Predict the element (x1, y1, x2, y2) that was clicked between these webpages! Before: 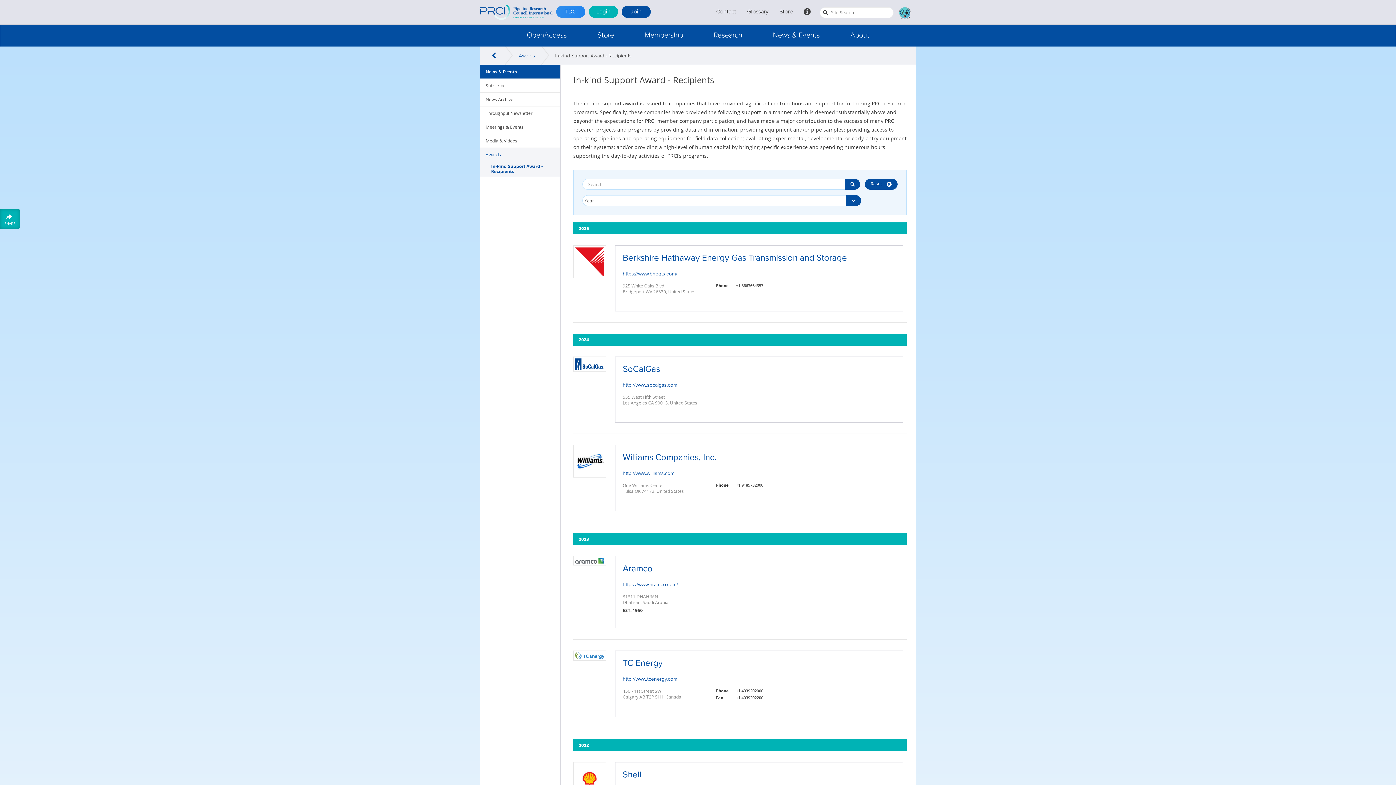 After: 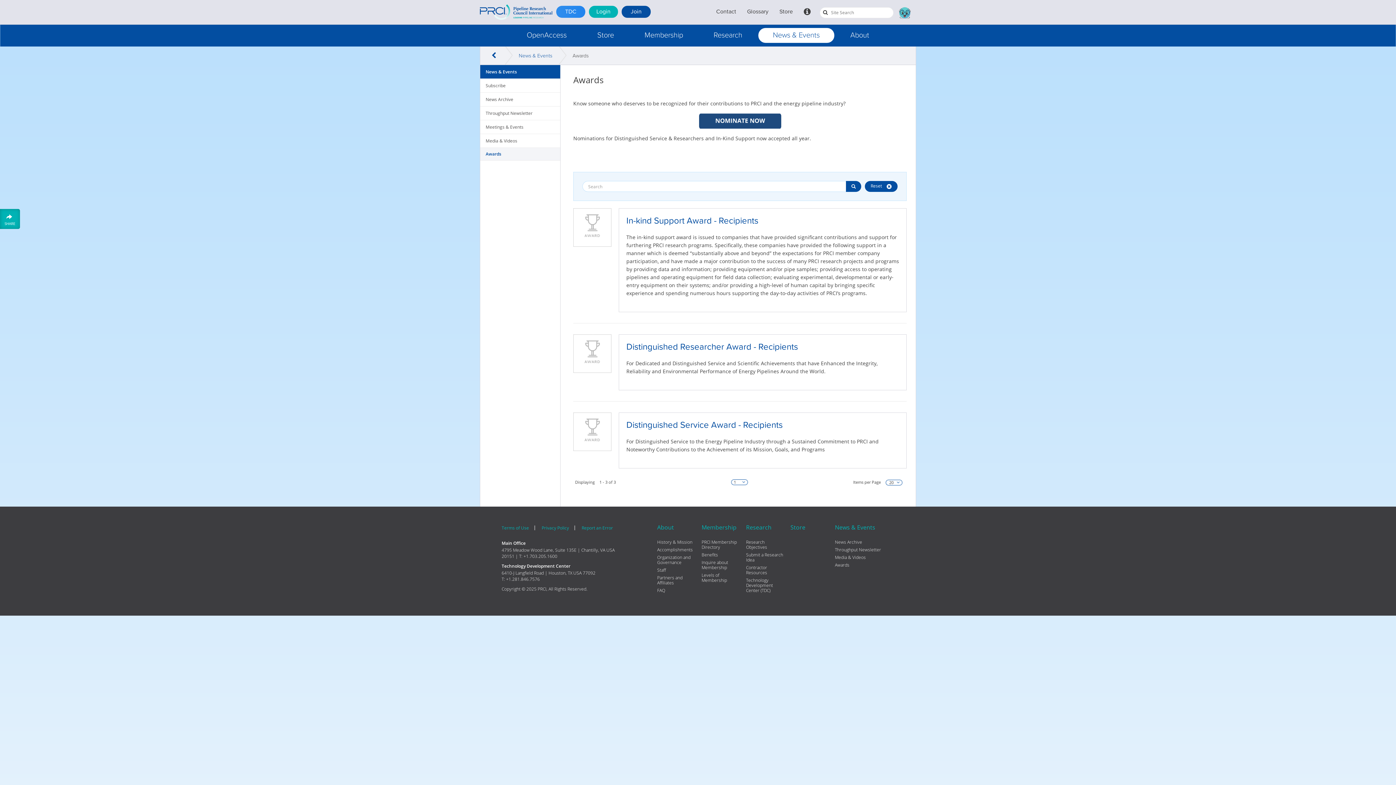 Action: bbox: (518, 52, 534, 58) label: Awards